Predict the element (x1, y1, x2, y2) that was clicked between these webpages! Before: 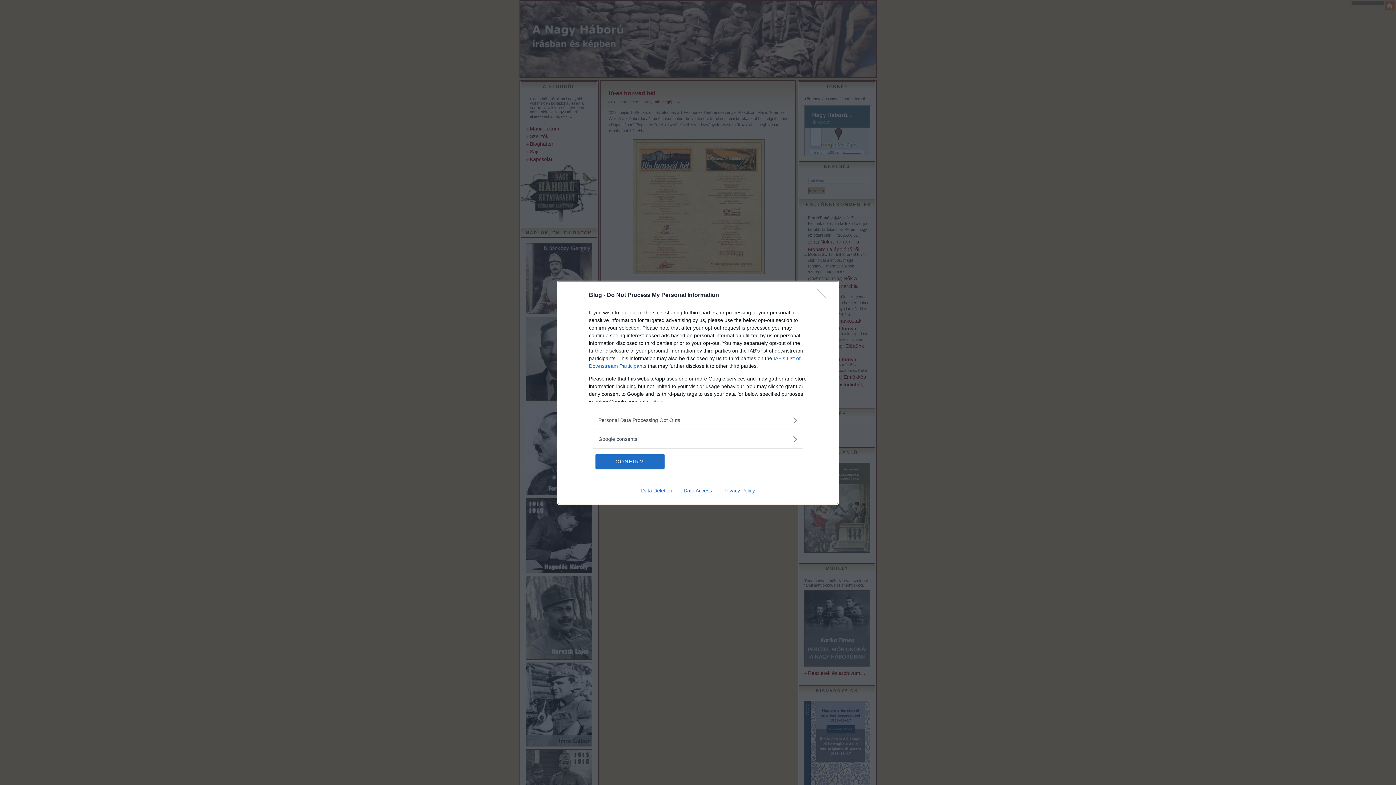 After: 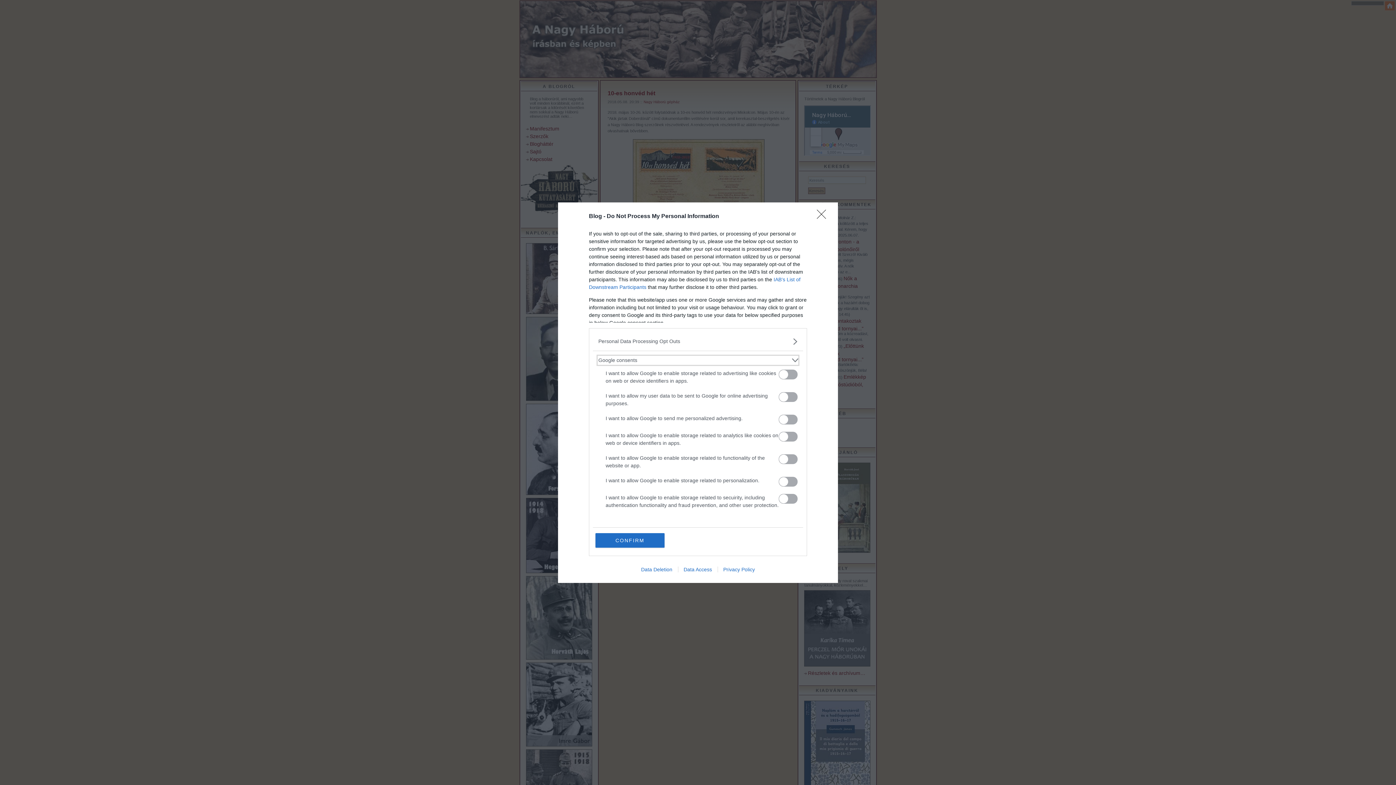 Action: label: Google consents bbox: (598, 435, 797, 443)